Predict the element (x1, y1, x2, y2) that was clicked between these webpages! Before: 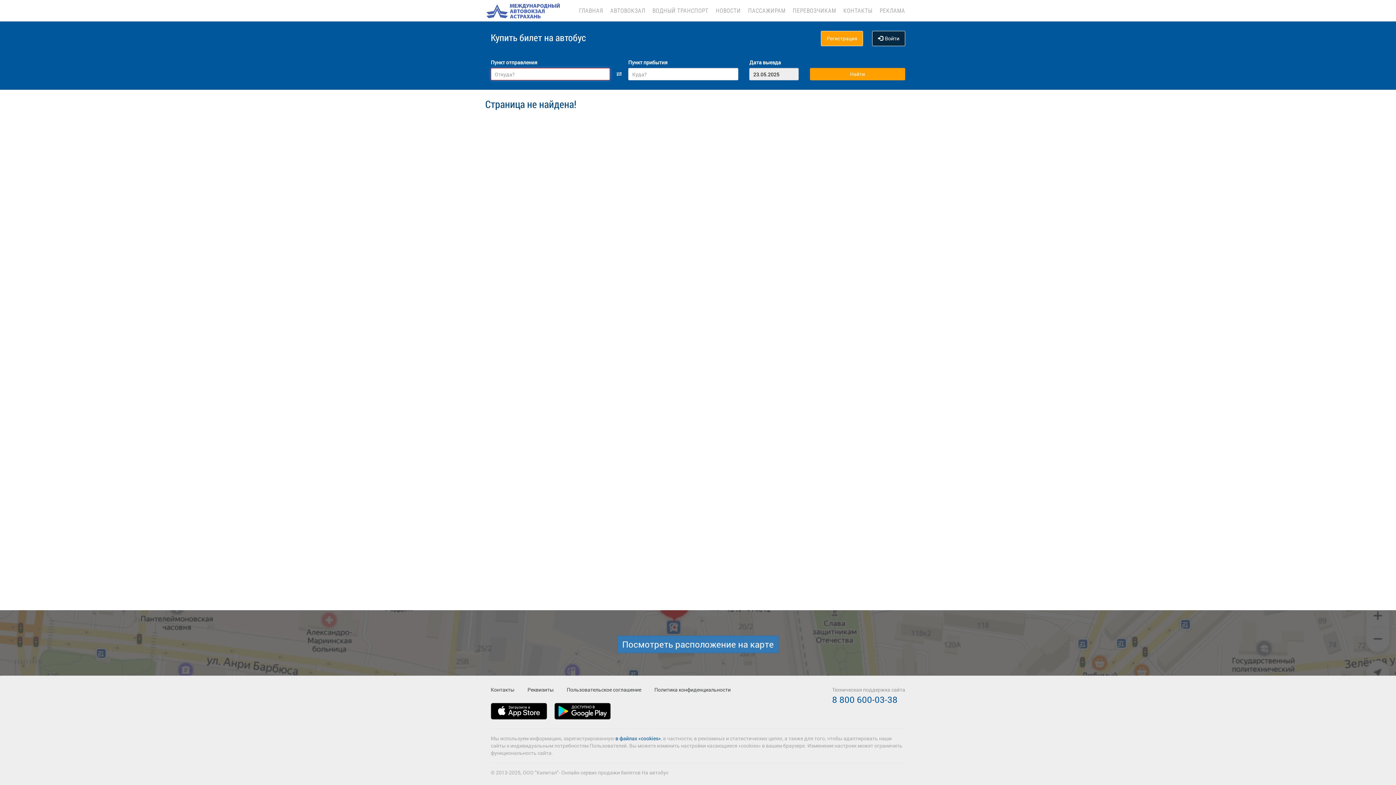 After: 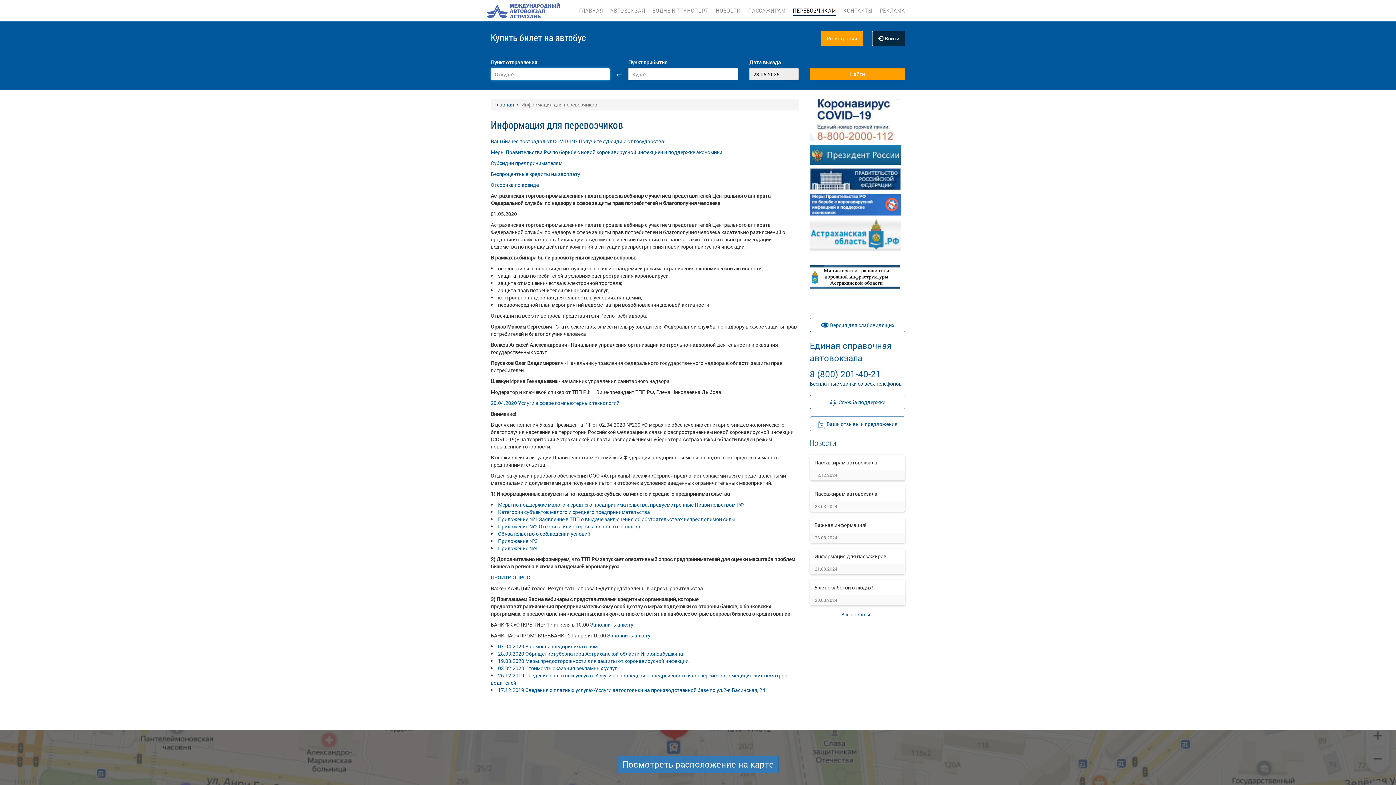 Action: label: ПЕРЕВОЗЧИКАМ bbox: (793, 0, 836, 14)